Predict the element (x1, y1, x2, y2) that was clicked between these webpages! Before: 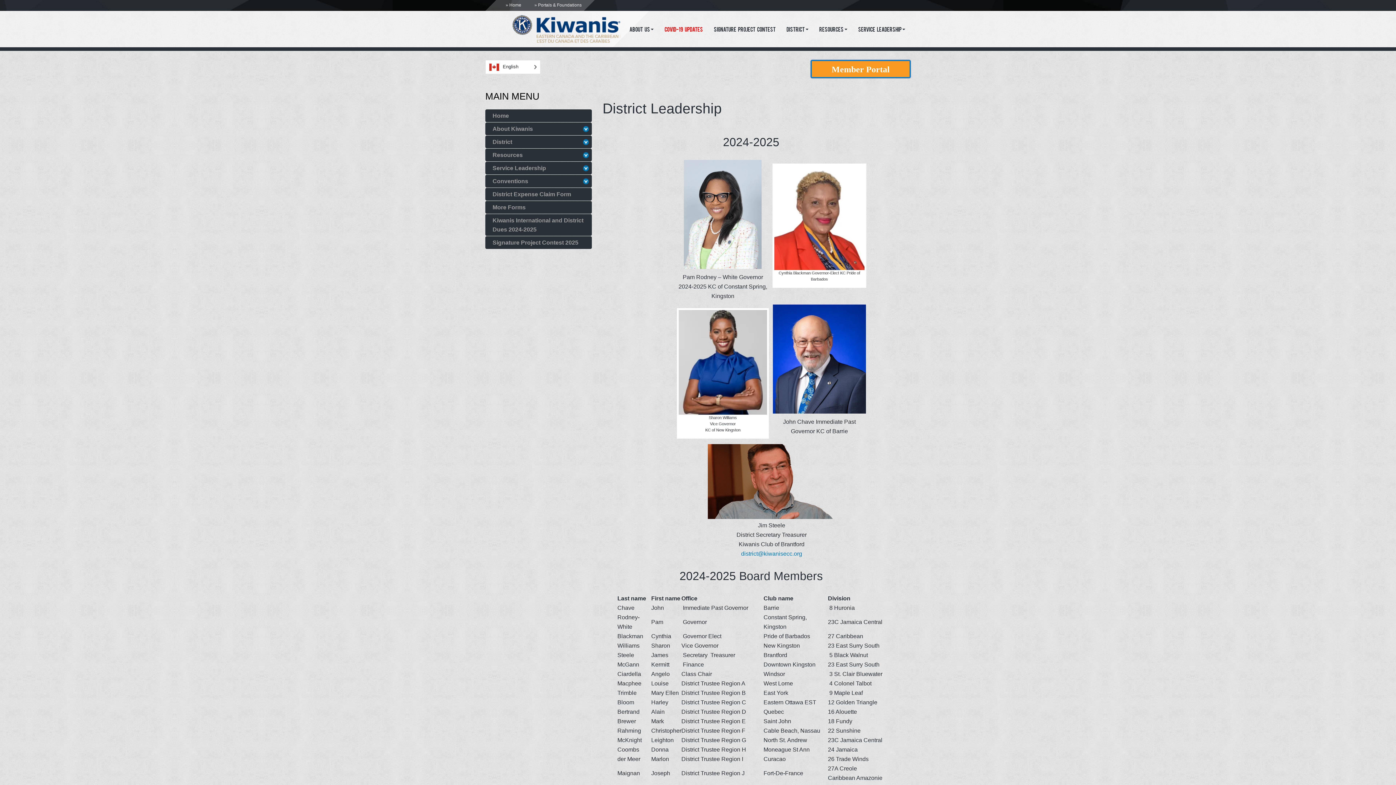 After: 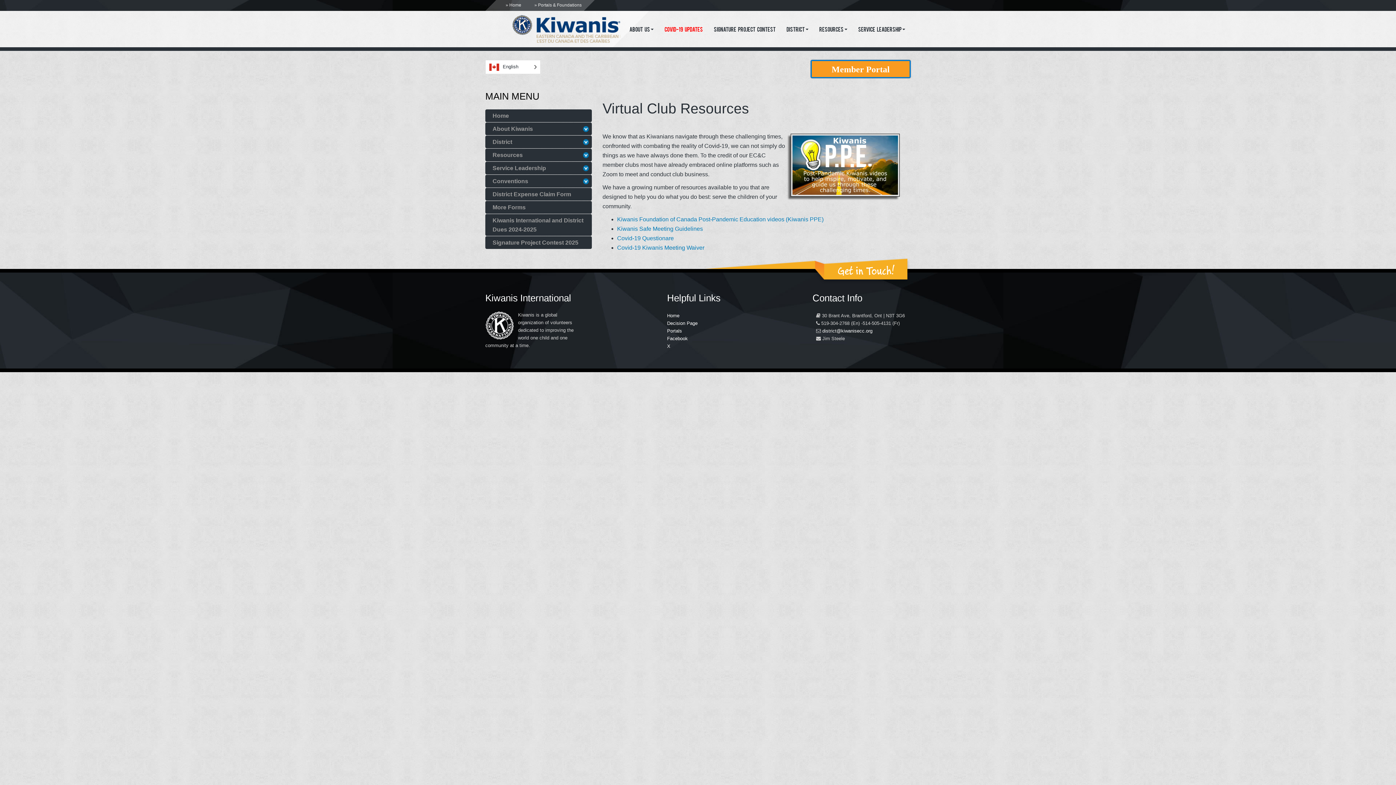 Action: label: Covid-19 Updates bbox: (659, 10, 708, 47)